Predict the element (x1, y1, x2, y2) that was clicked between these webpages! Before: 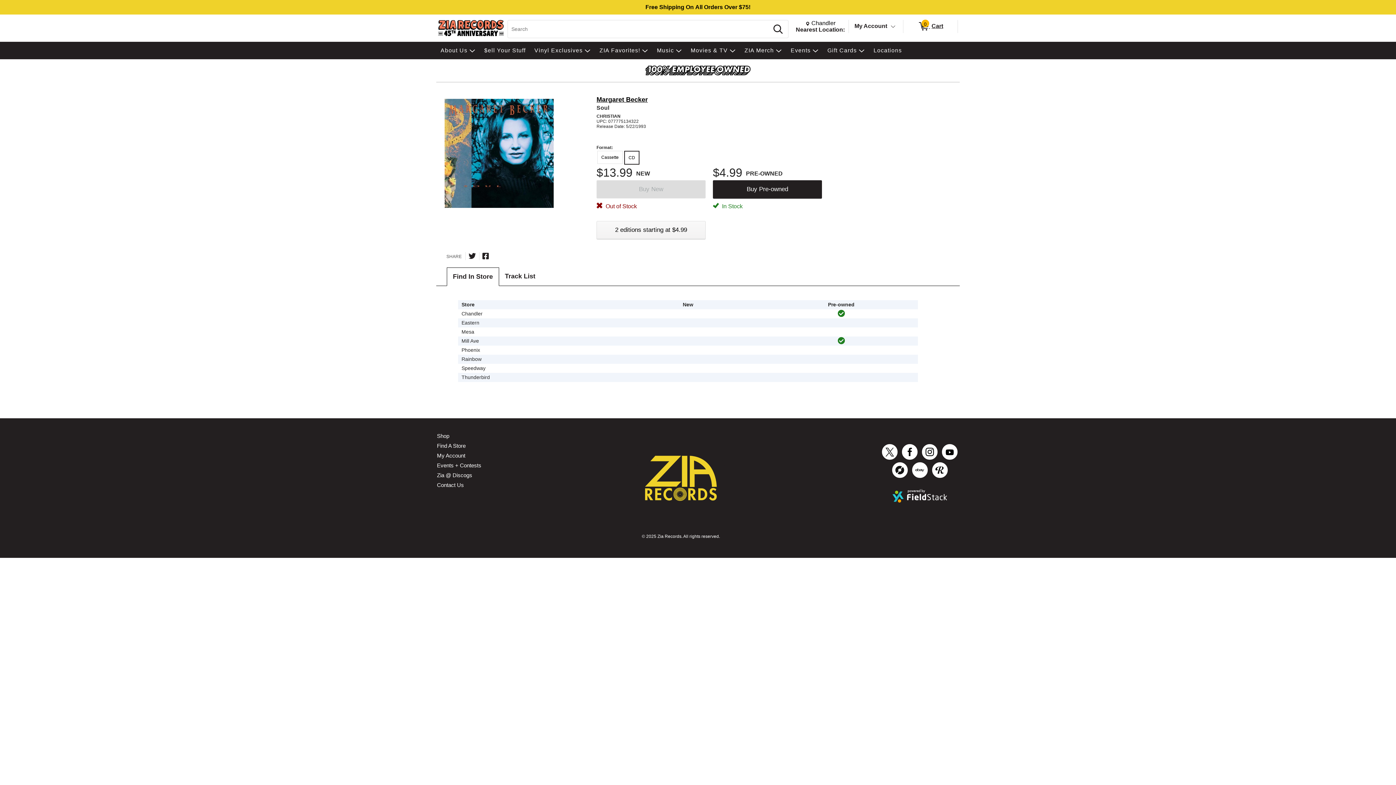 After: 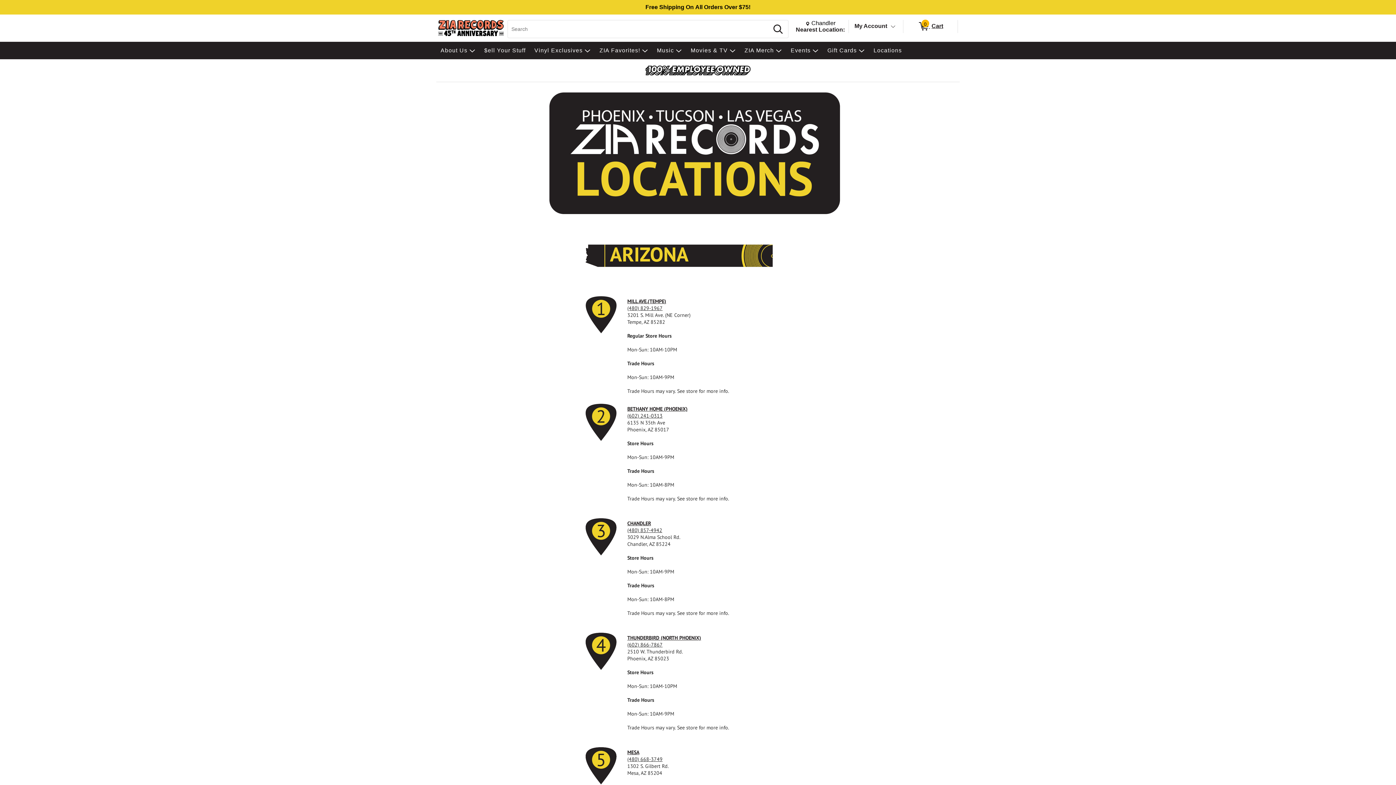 Action: label: Find A Store bbox: (436, 442, 466, 449)